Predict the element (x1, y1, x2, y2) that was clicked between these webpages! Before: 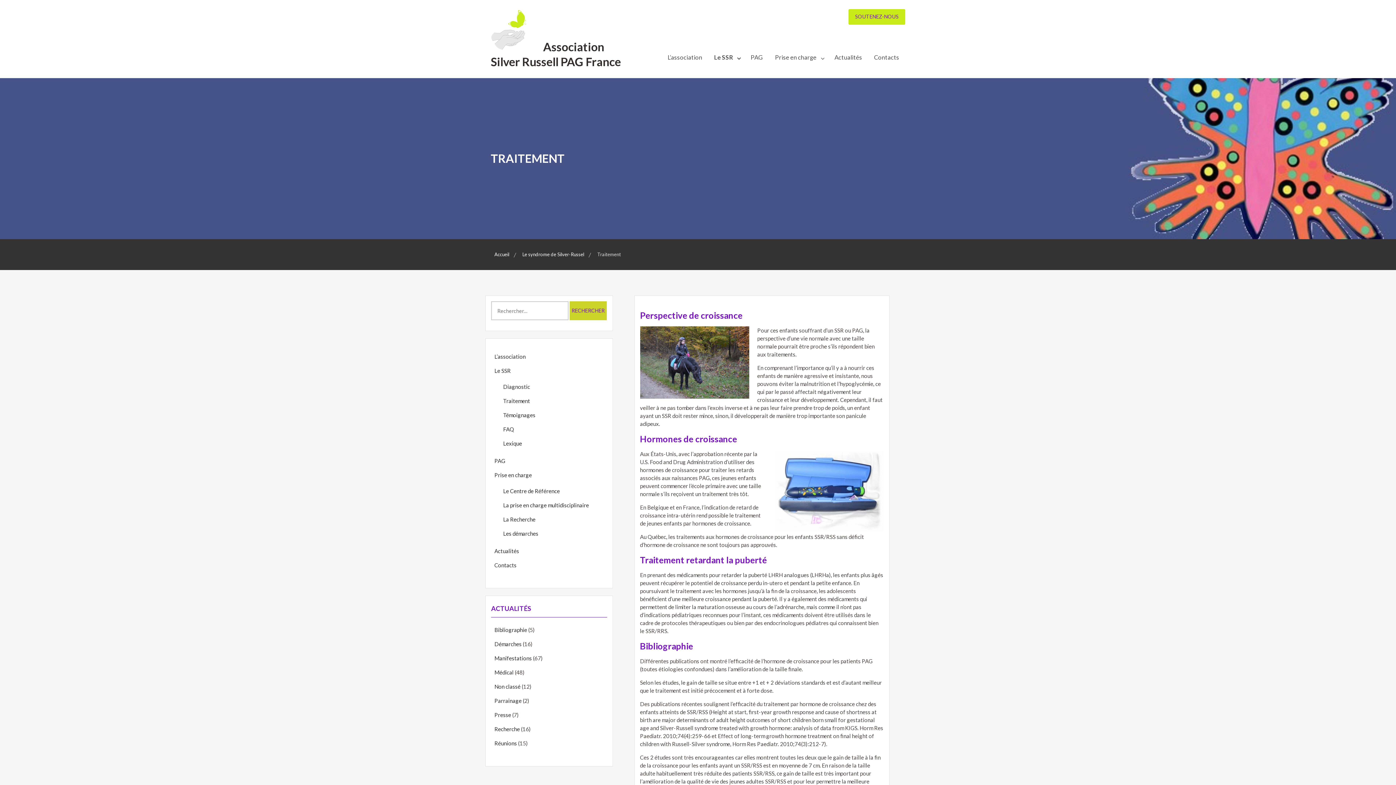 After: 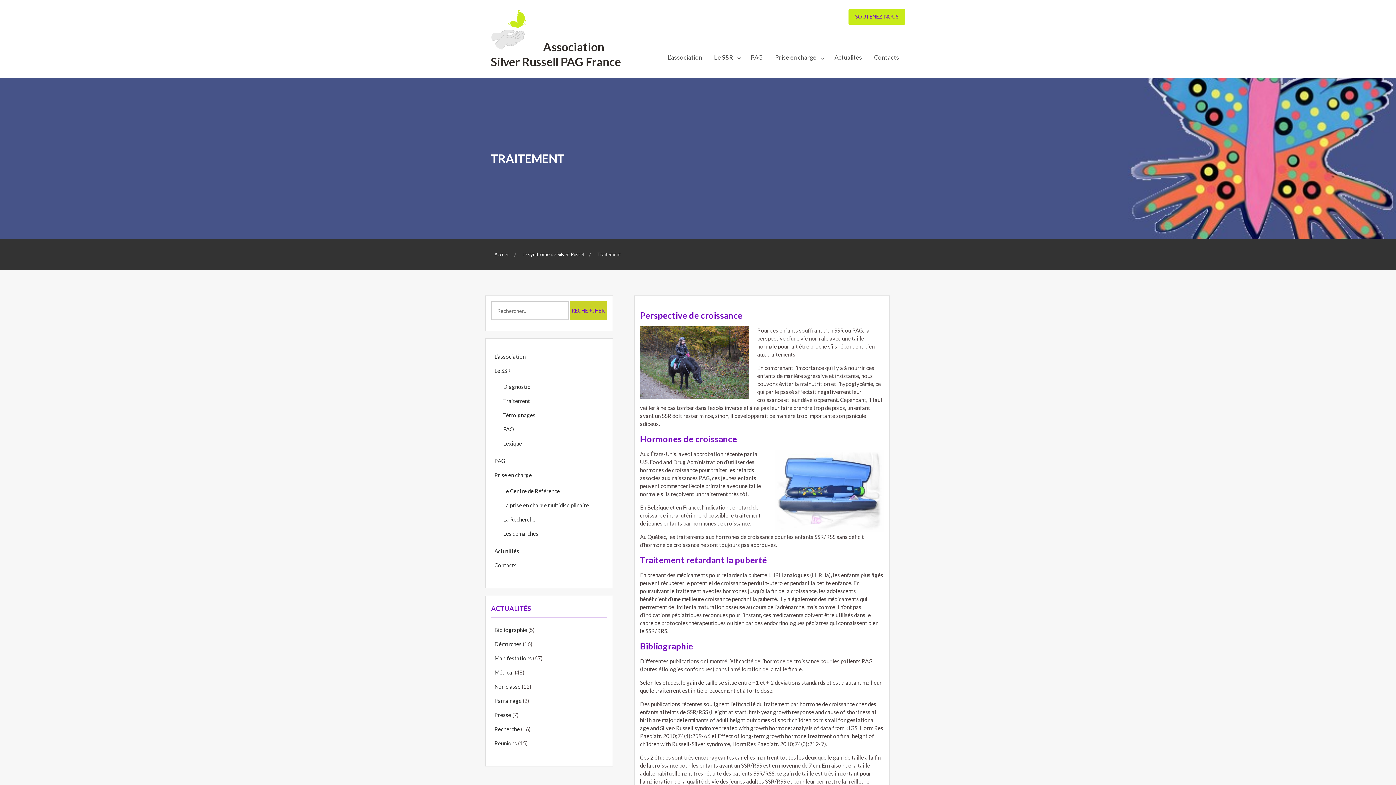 Action: bbox: (503, 397, 530, 404) label: Traitement